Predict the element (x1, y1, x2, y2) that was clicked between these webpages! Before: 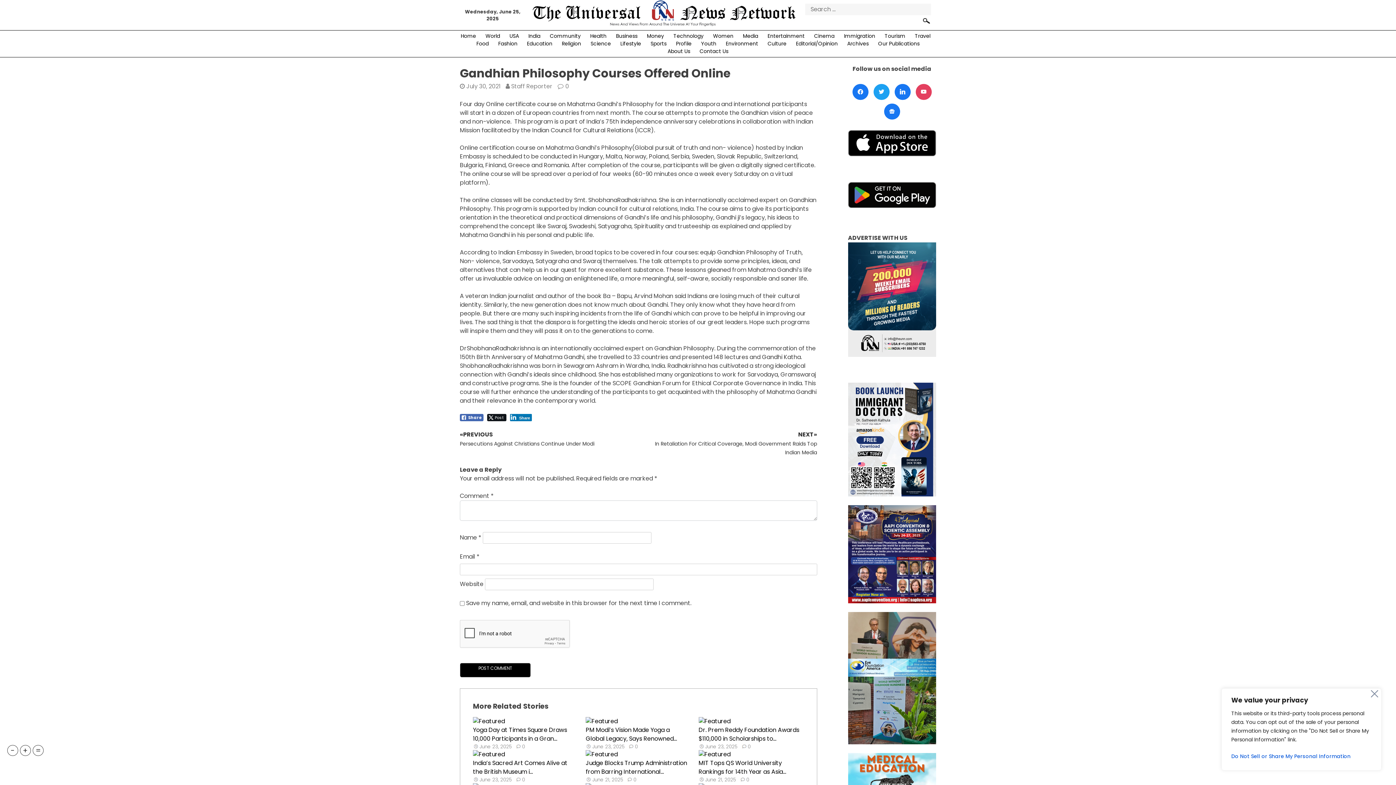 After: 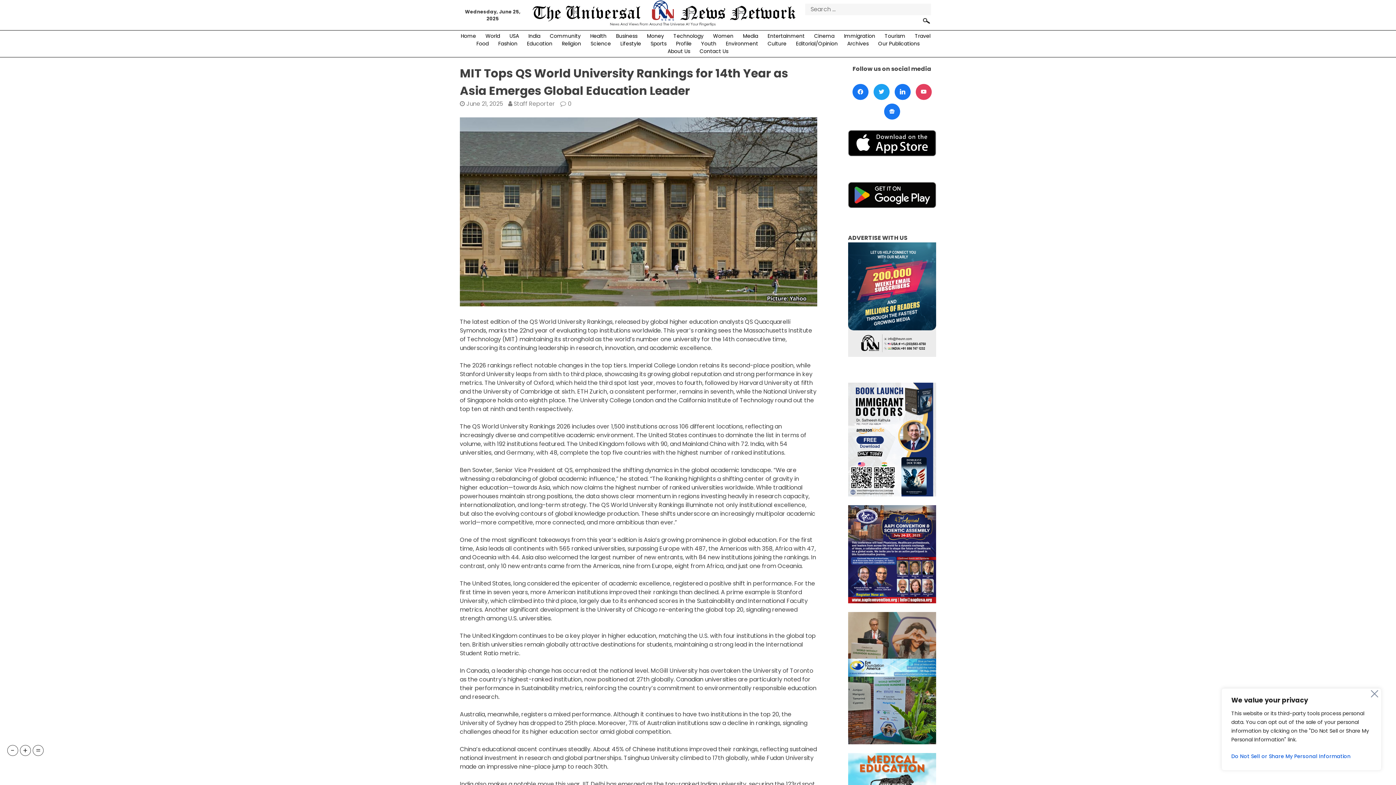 Action: label: MIT Tops QS World University Rankings for 14th Year as Asia... bbox: (698, 759, 786, 776)